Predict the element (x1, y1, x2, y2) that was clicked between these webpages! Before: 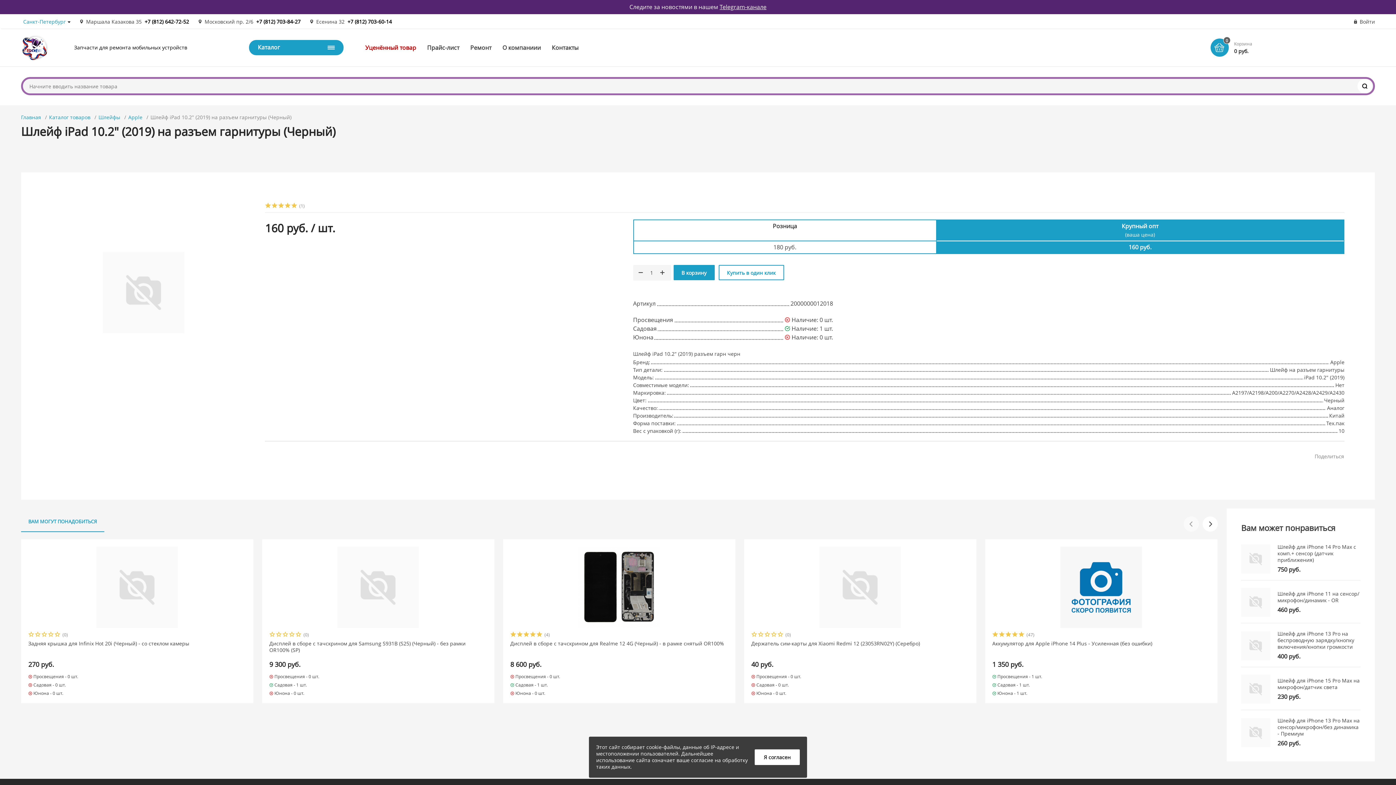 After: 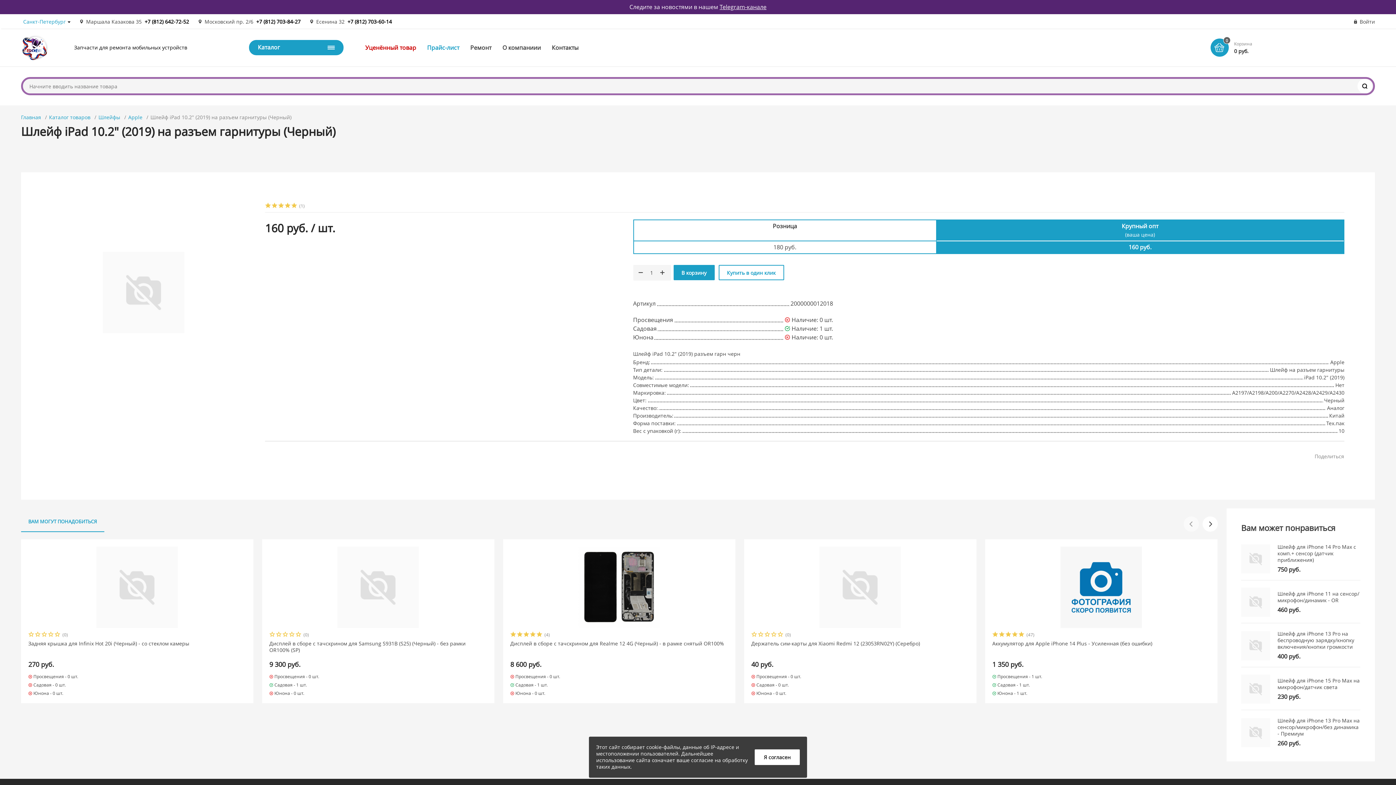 Action: bbox: (427, 43, 459, 54) label: Прайс-лист